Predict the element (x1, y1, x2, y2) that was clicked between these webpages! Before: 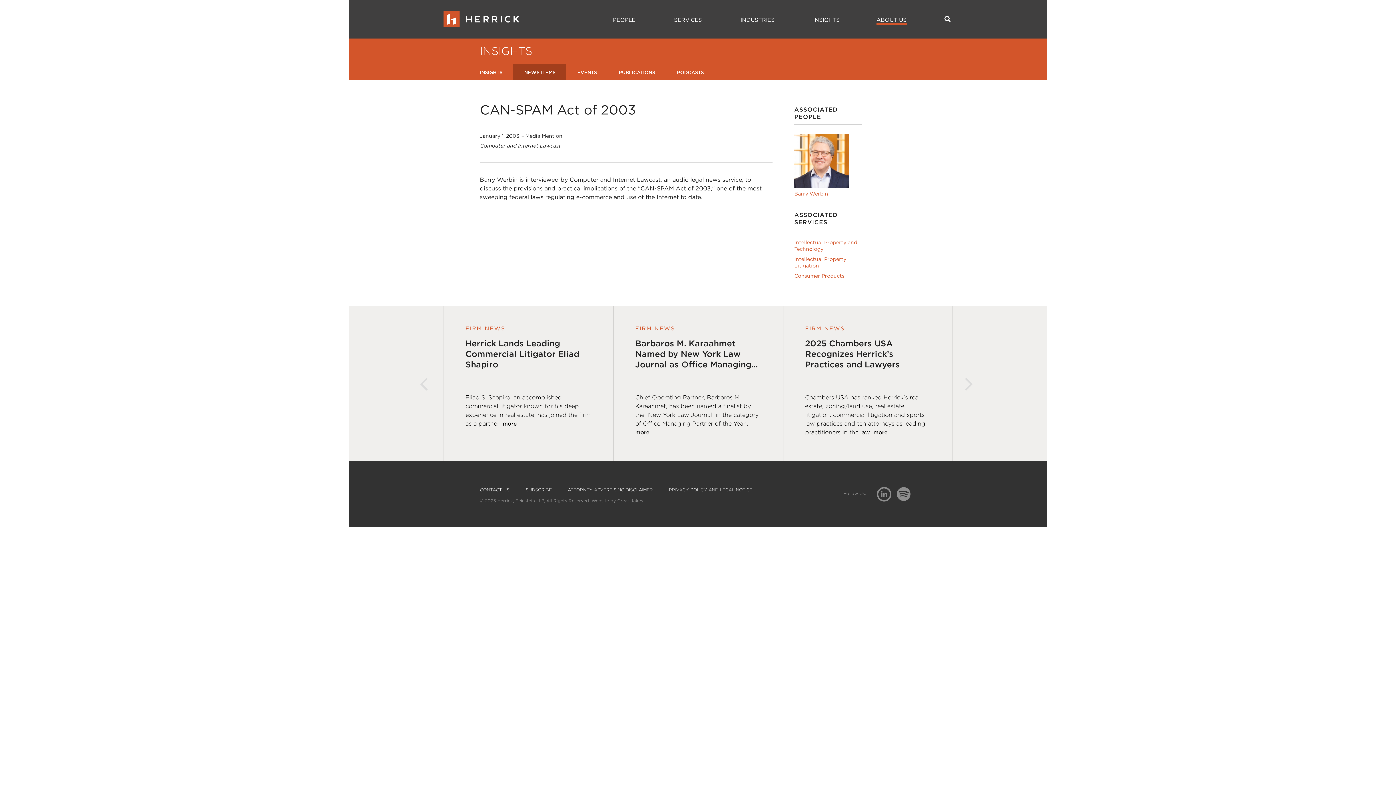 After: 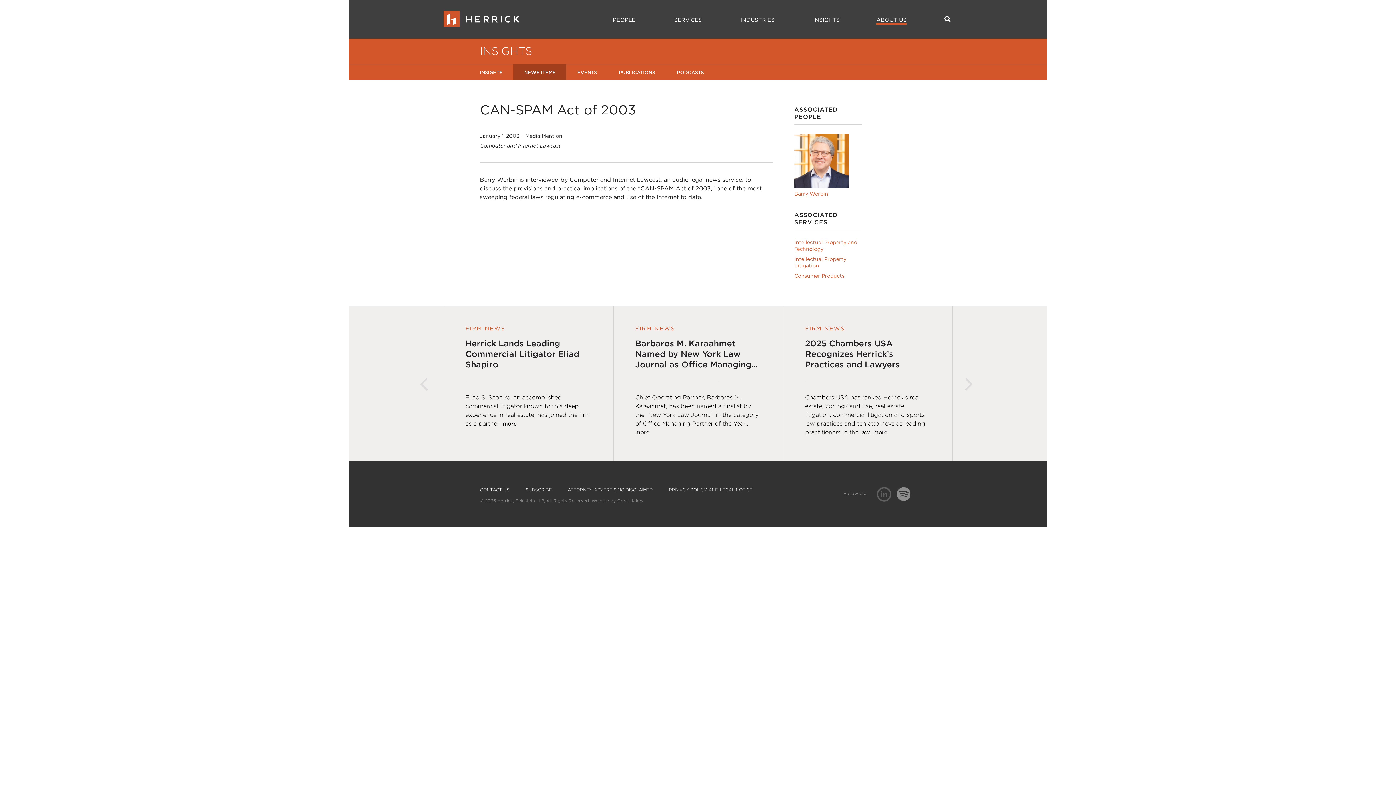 Action: bbox: (877, 492, 897, 498) label: Follow us on LinkedIn